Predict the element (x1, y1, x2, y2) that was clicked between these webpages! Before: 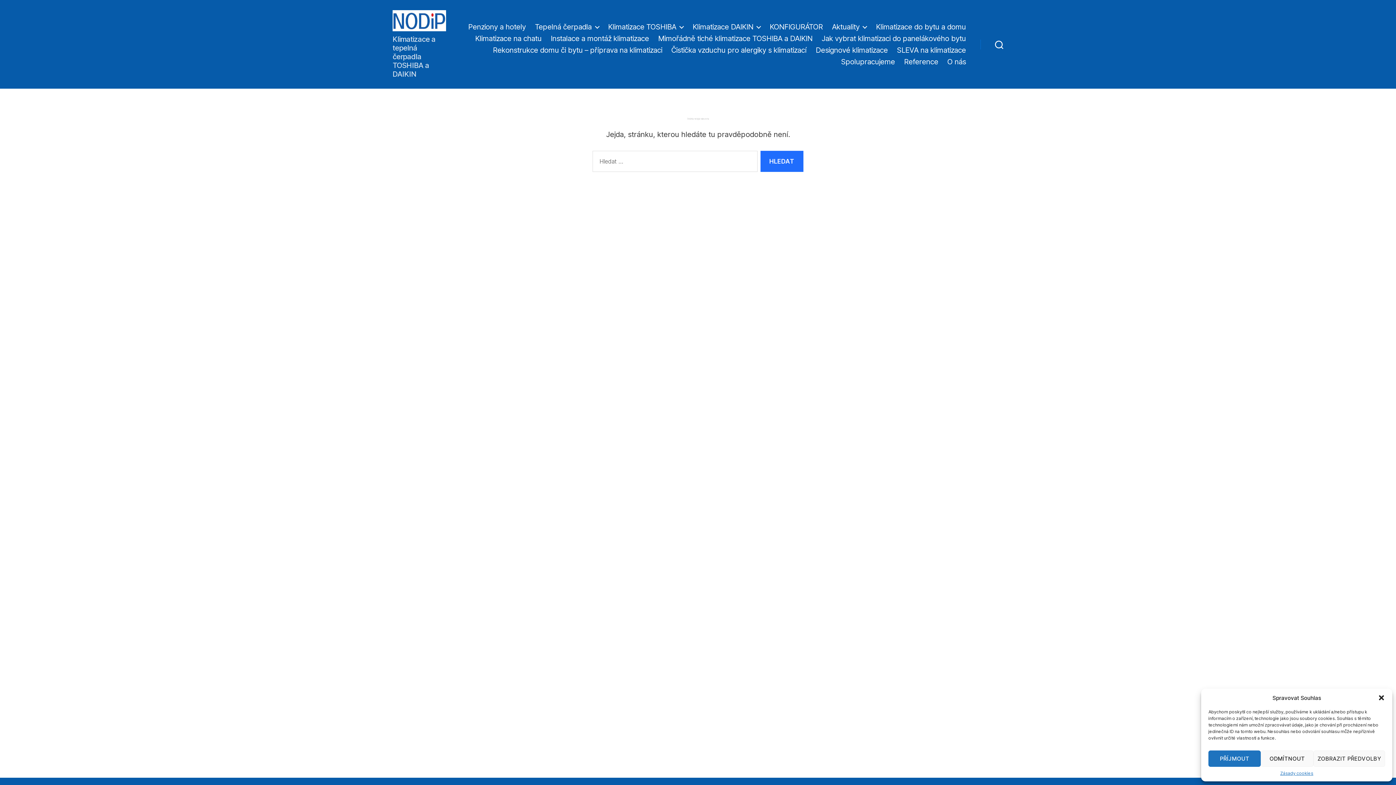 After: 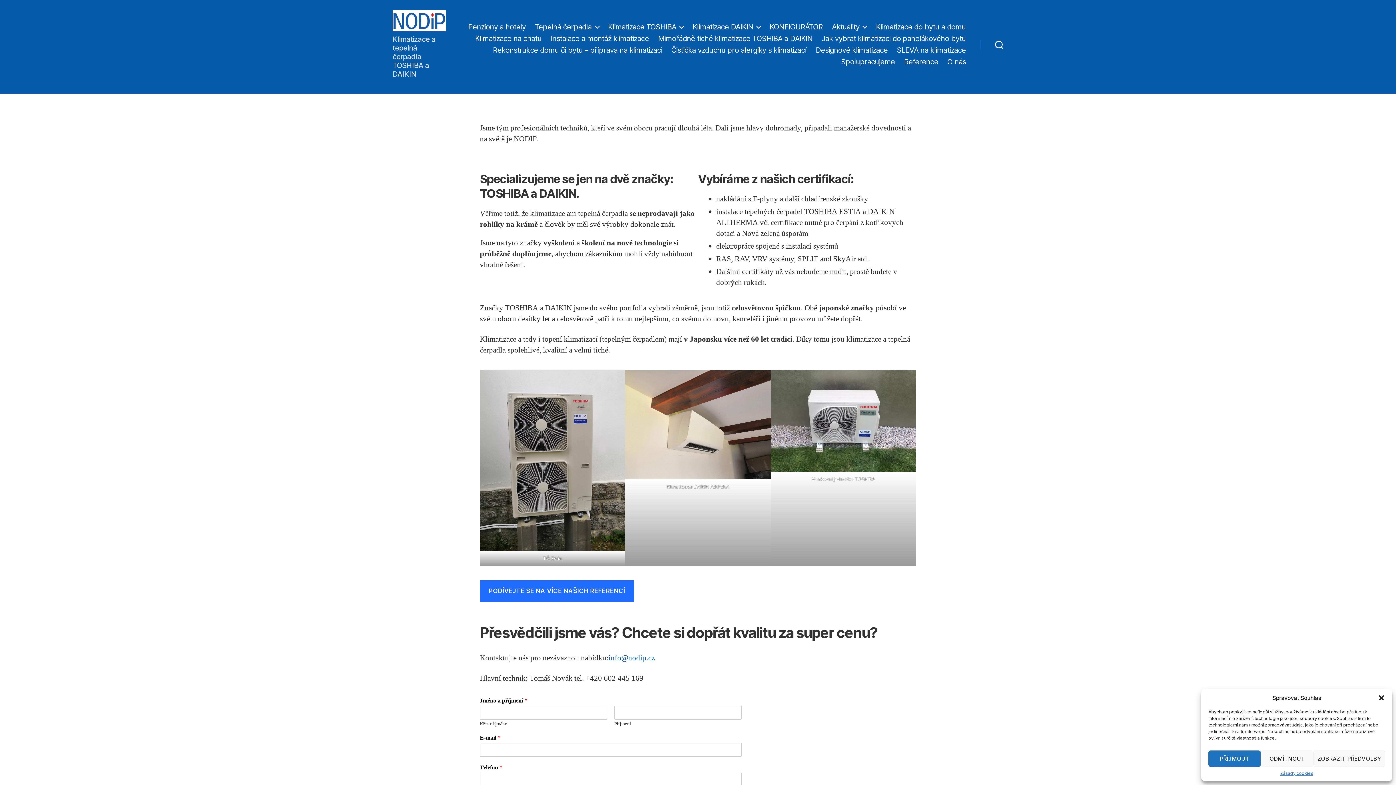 Action: label: O nás bbox: (947, 57, 966, 66)